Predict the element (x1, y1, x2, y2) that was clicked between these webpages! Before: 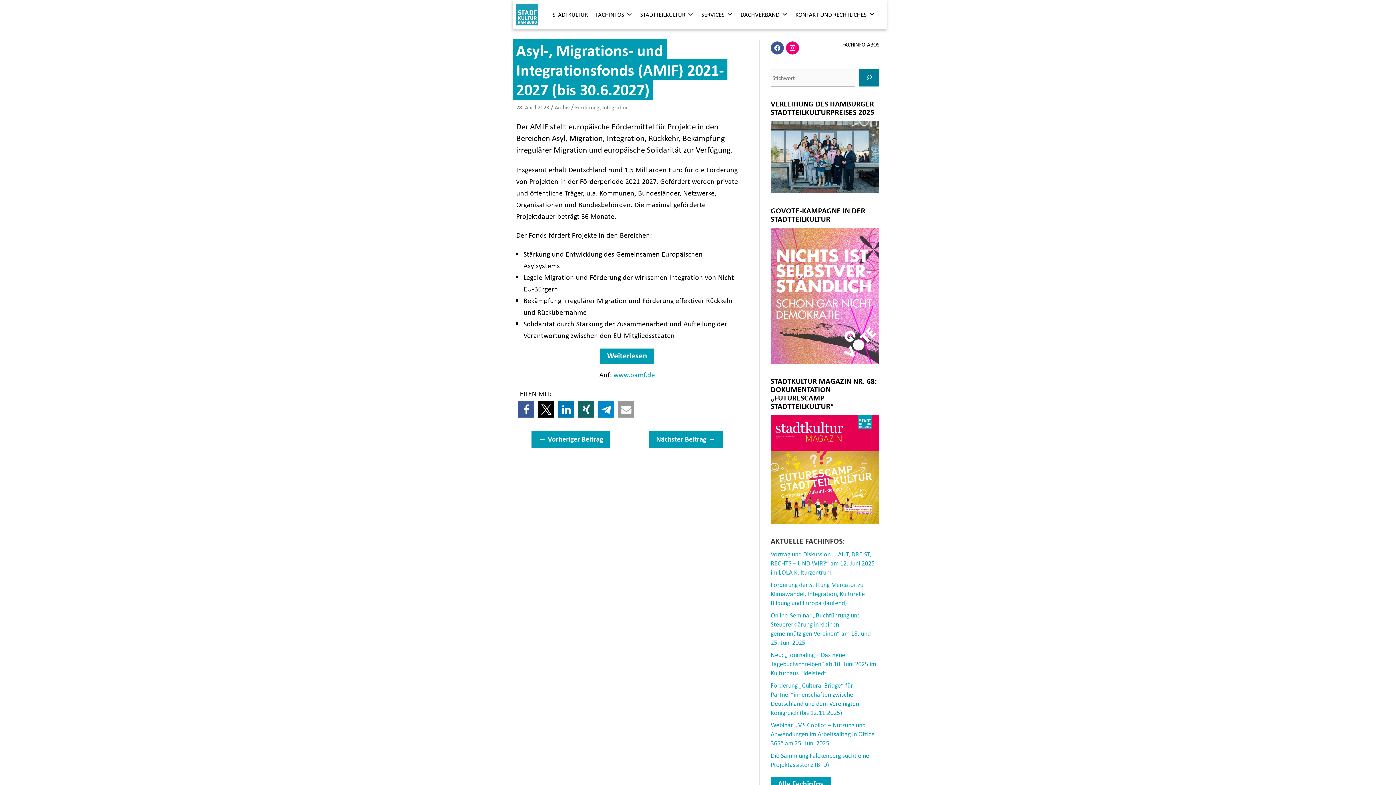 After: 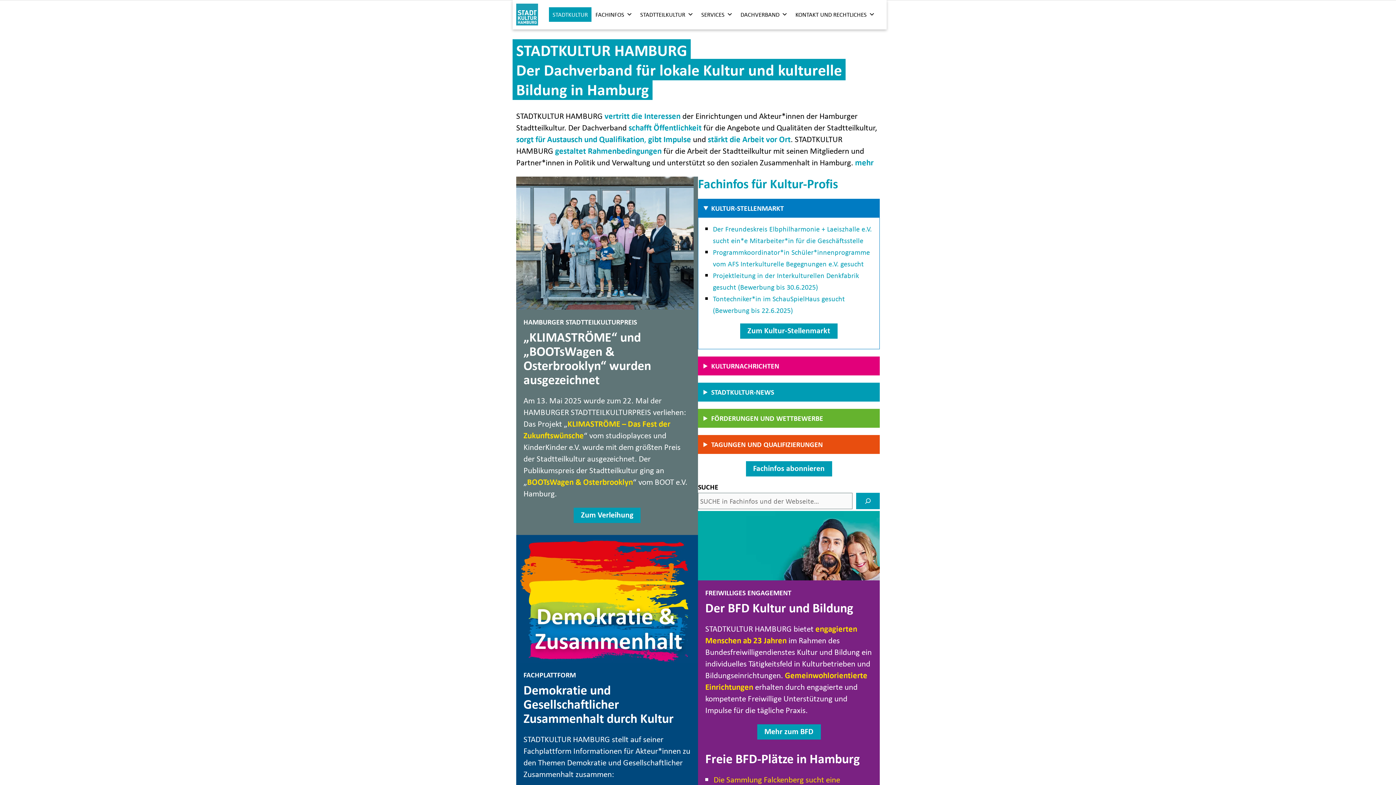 Action: bbox: (549, 7, 591, 21) label: STADTKULTUR